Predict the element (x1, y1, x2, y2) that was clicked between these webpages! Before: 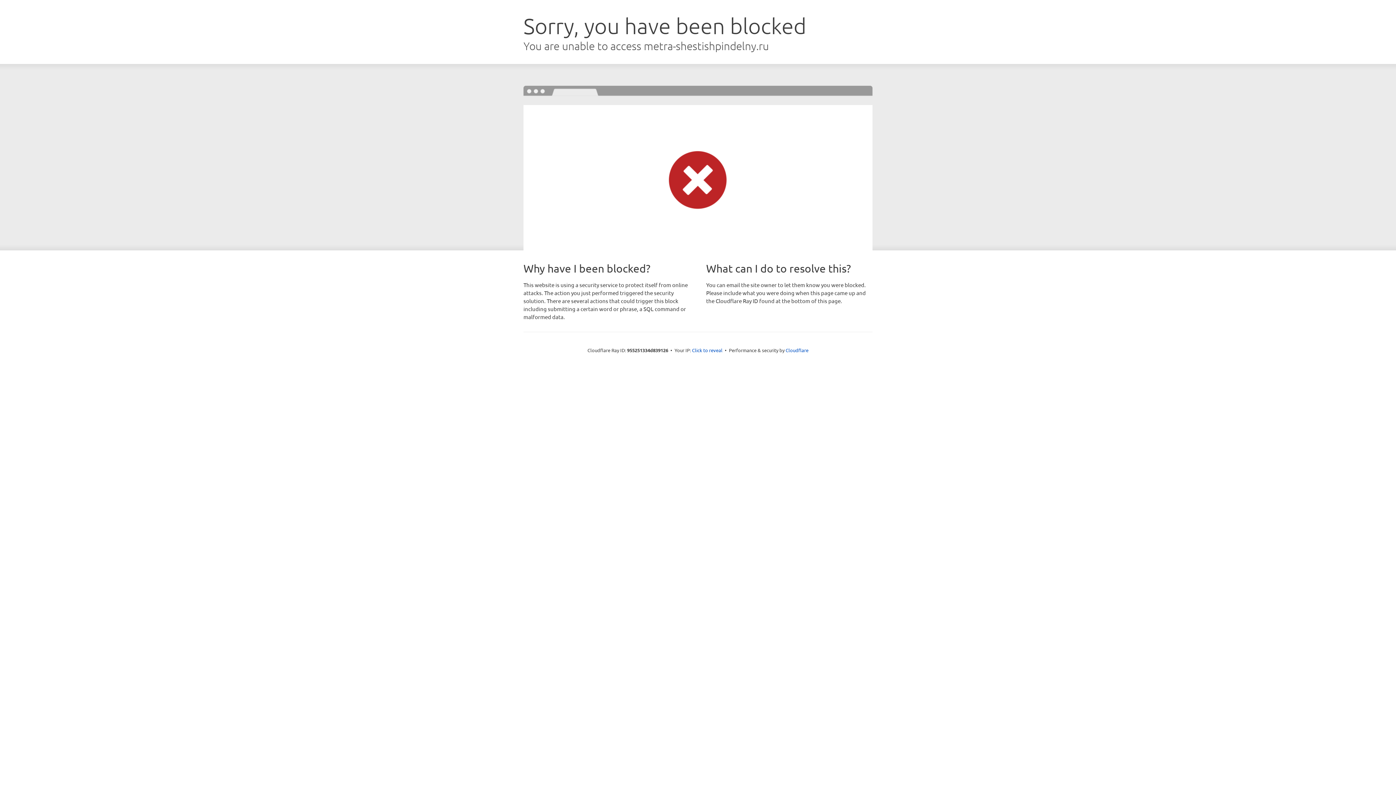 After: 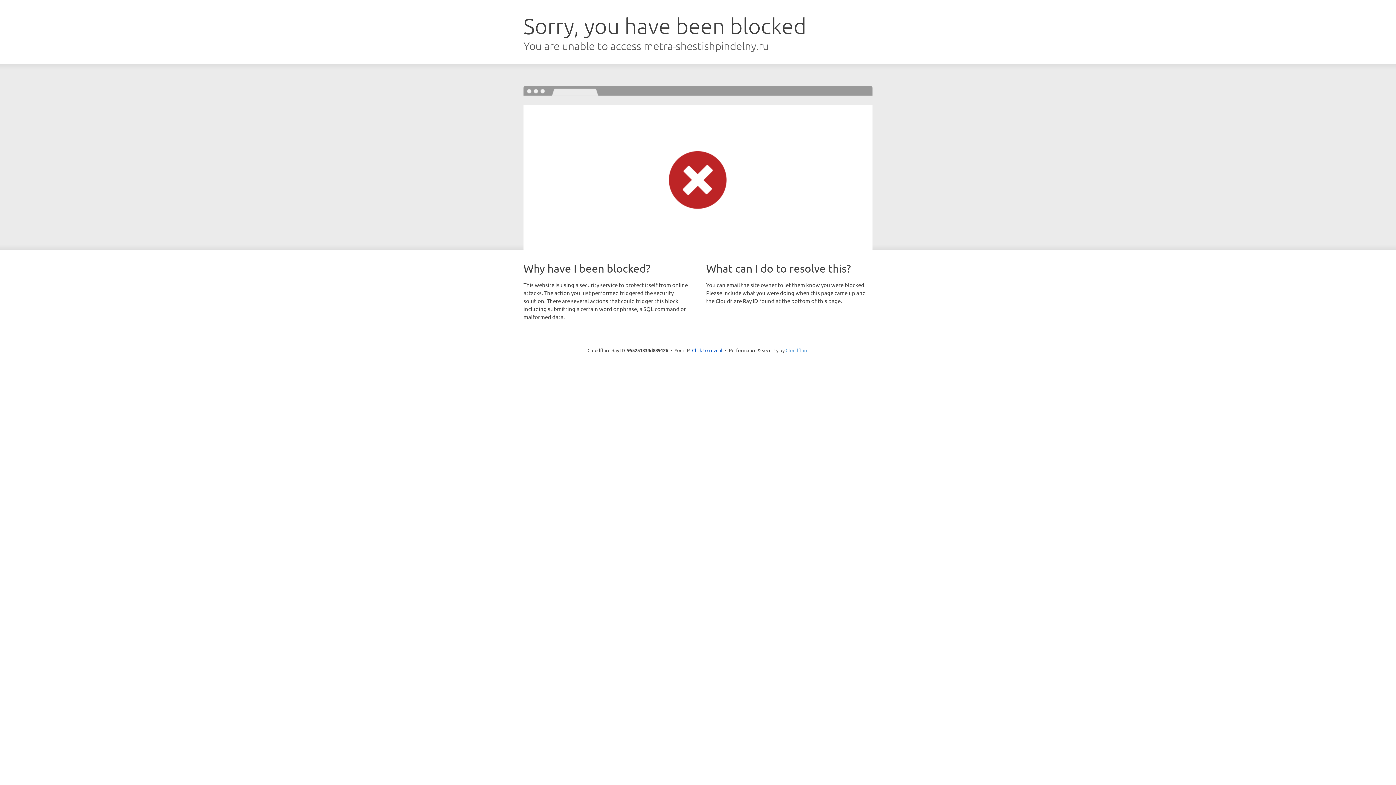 Action: label: Cloudflare bbox: (785, 347, 808, 353)